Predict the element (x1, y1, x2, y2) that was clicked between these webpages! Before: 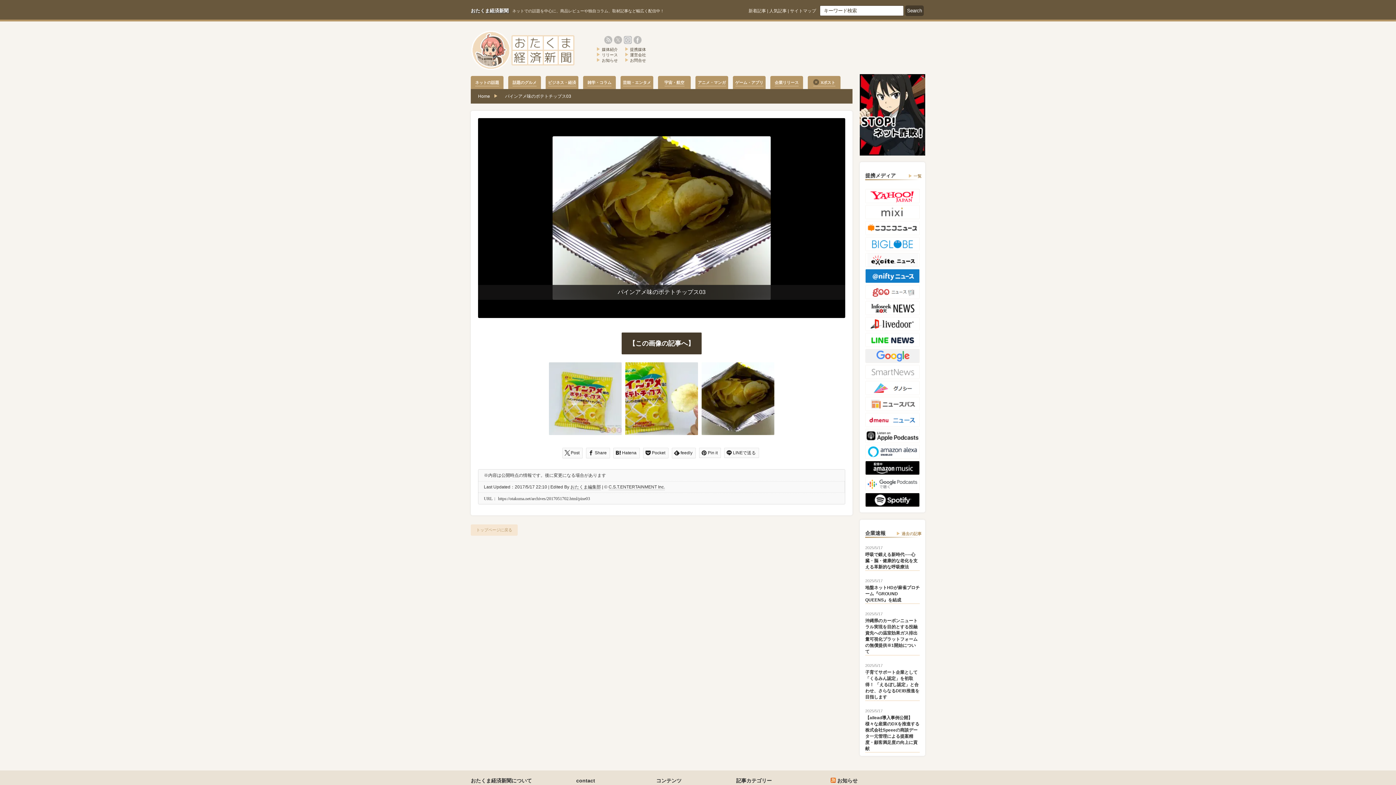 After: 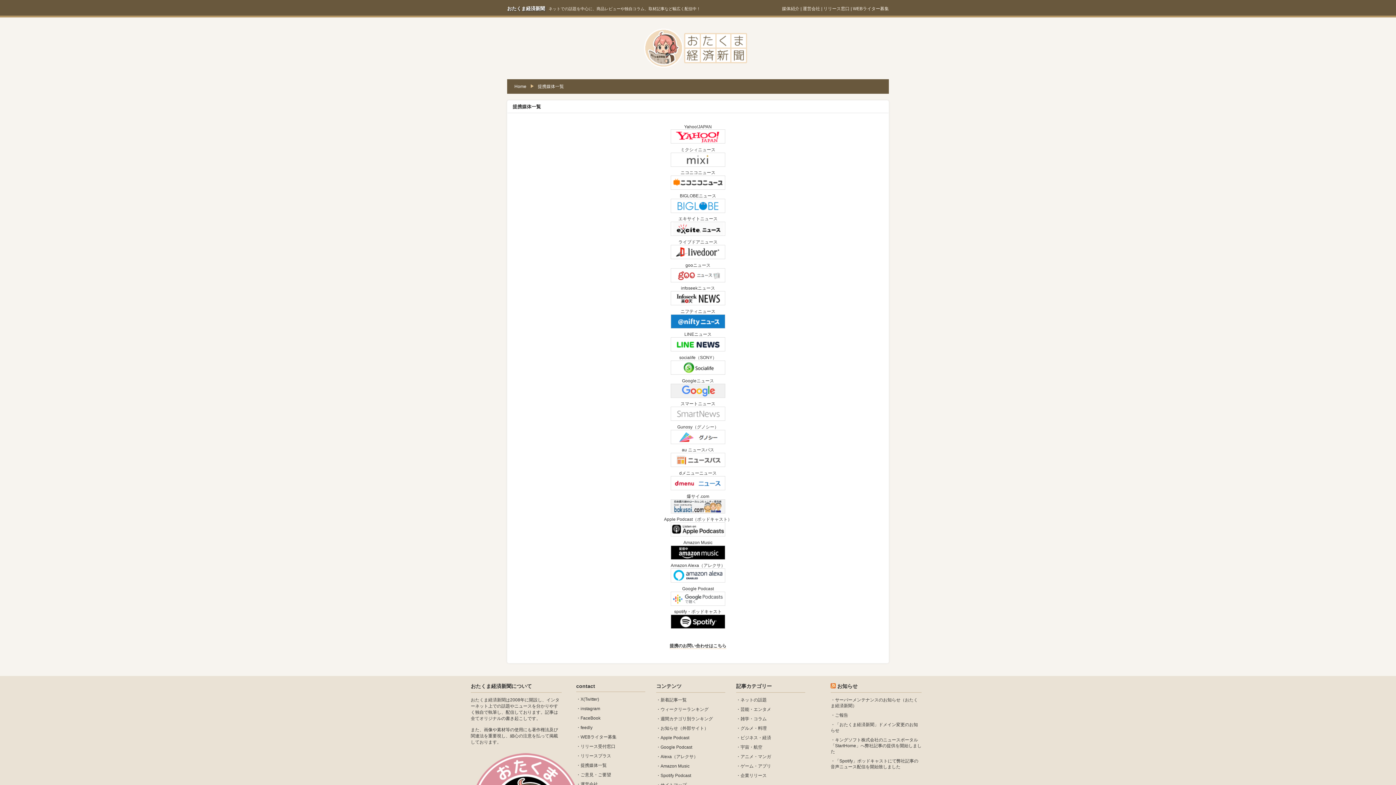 Action: label: 提携媒体 bbox: (630, 47, 646, 51)